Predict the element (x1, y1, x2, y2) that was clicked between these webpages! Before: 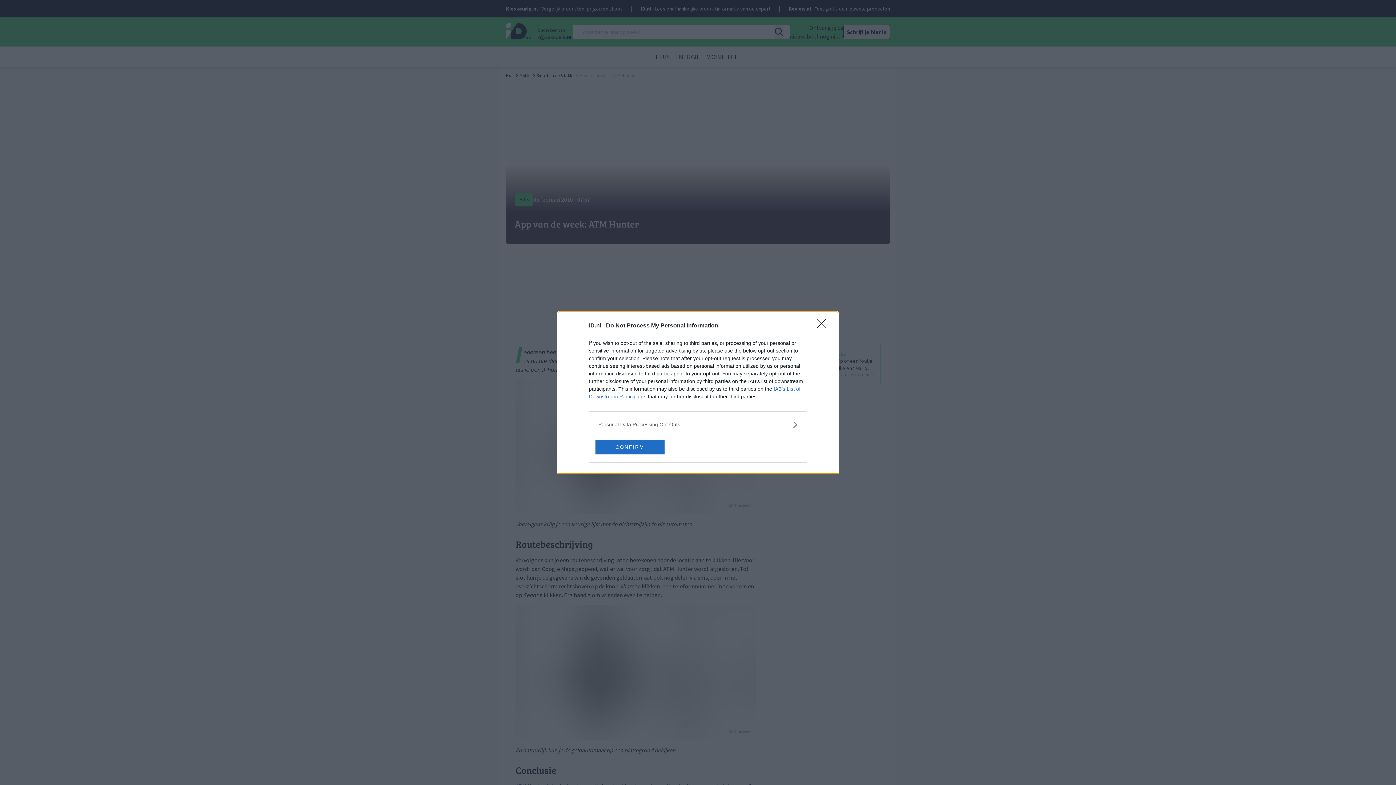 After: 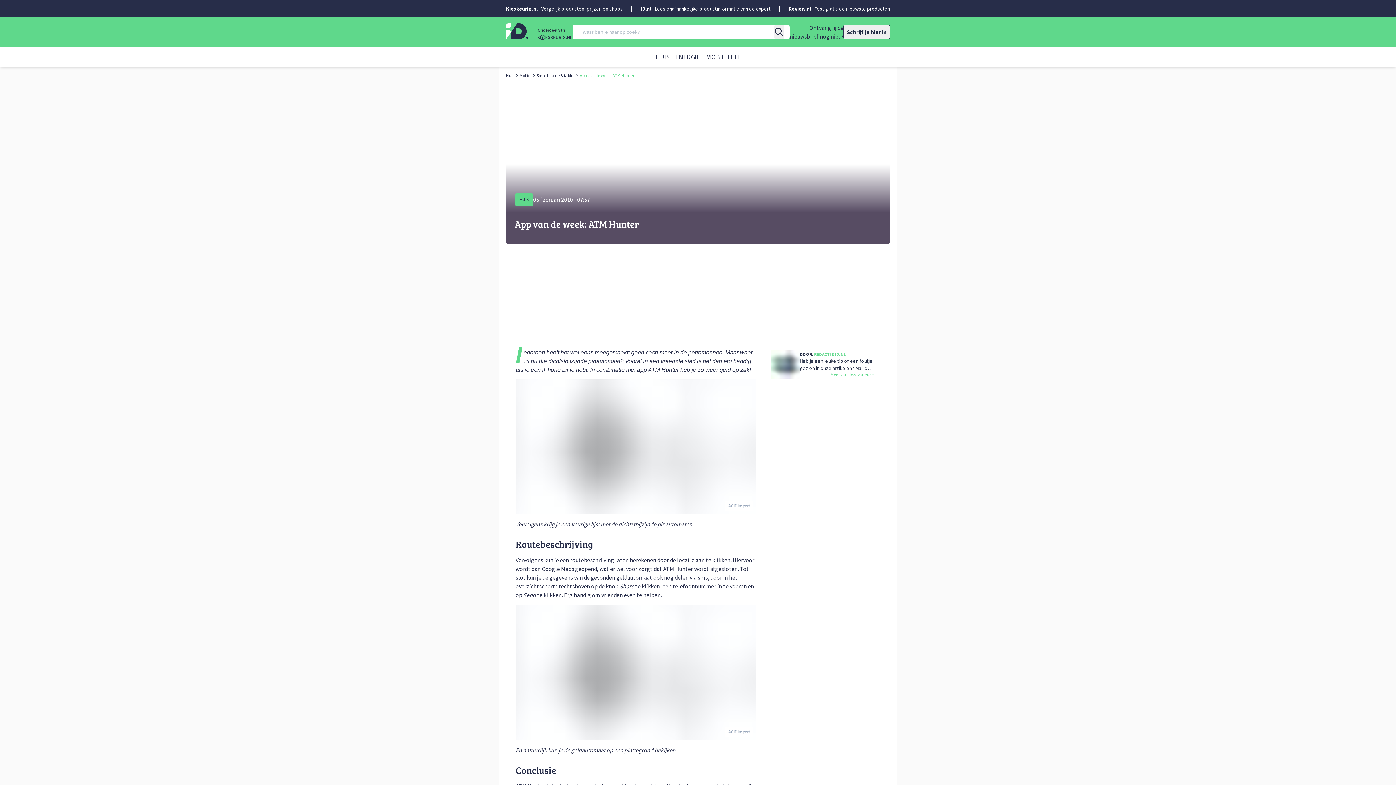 Action: bbox: (595, 439, 664, 454) label: CONFIRM